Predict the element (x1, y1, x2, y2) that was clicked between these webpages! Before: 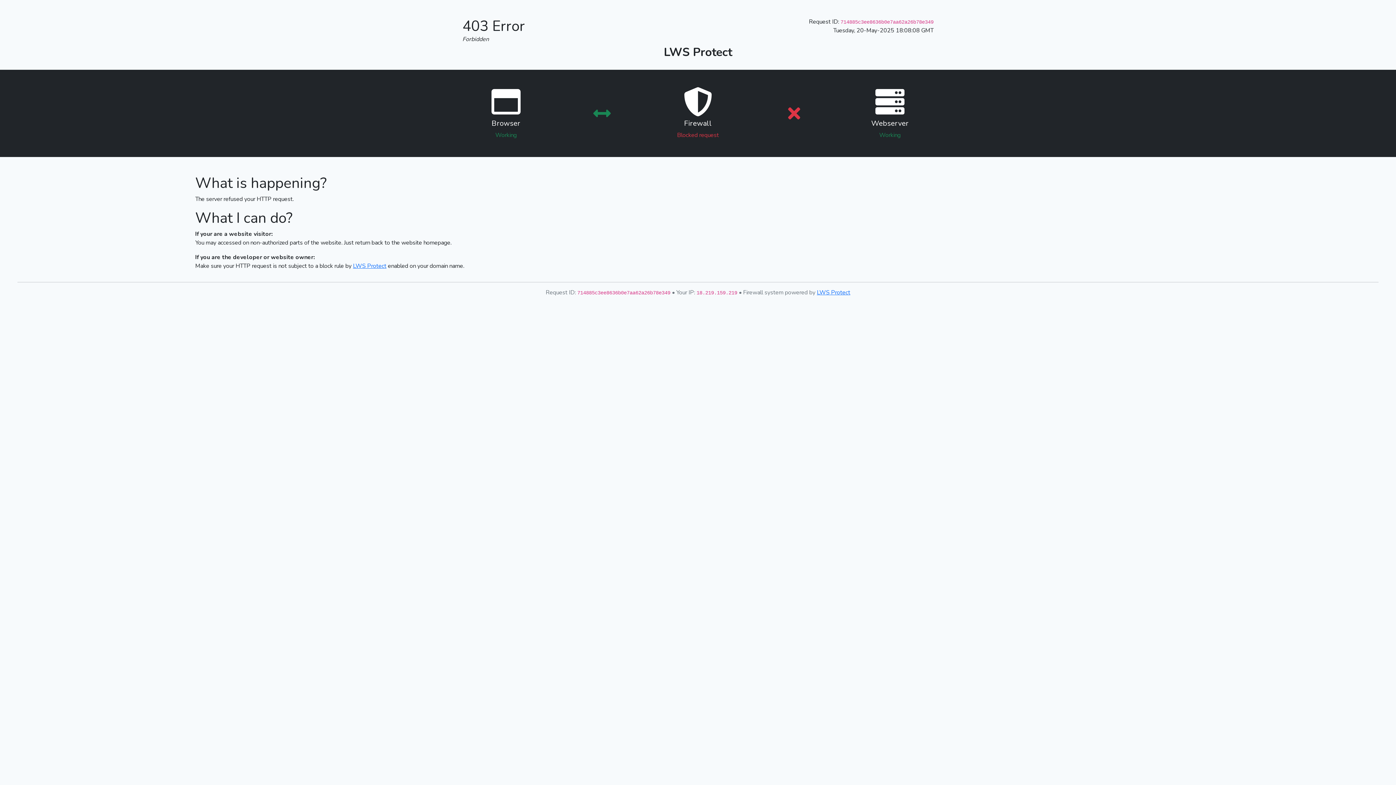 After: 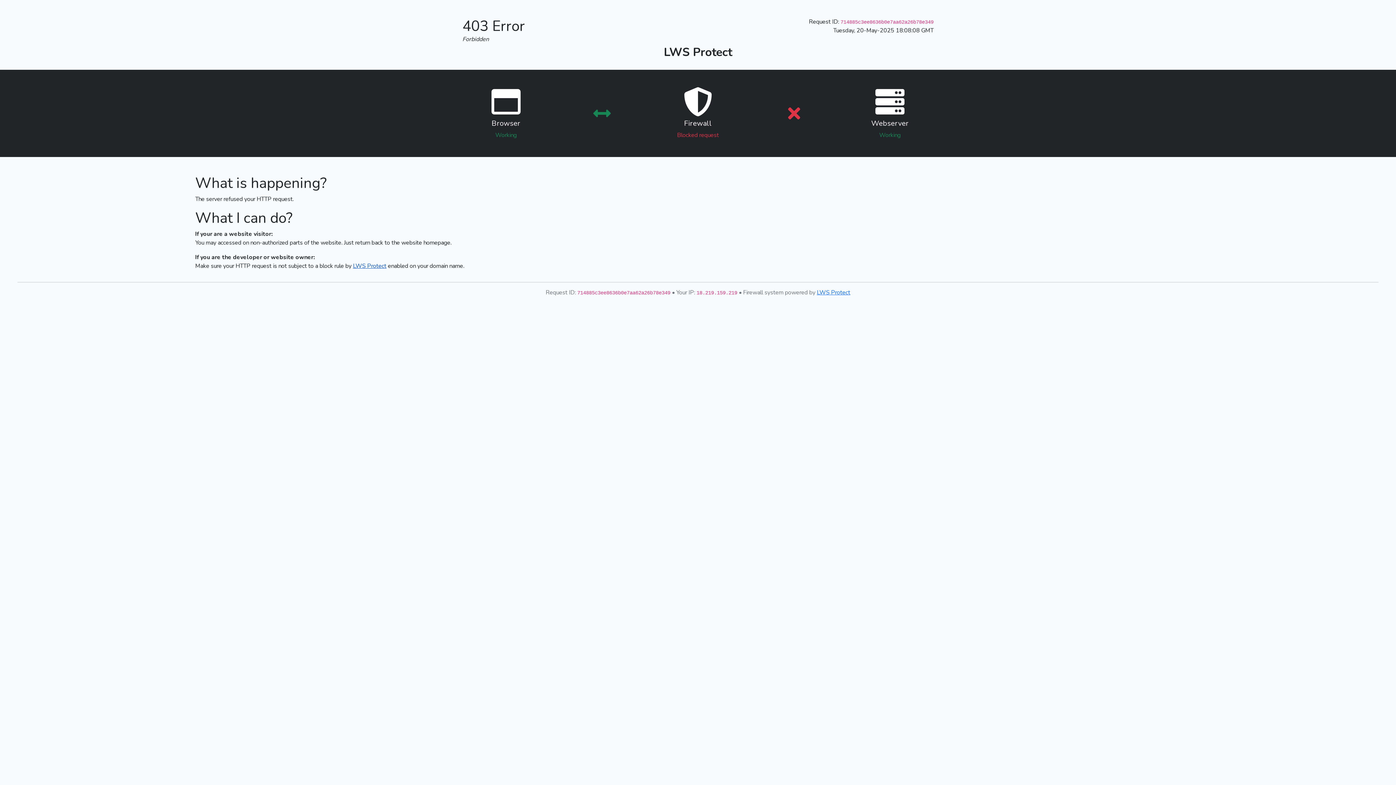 Action: bbox: (353, 262, 386, 270) label: LWS Protect